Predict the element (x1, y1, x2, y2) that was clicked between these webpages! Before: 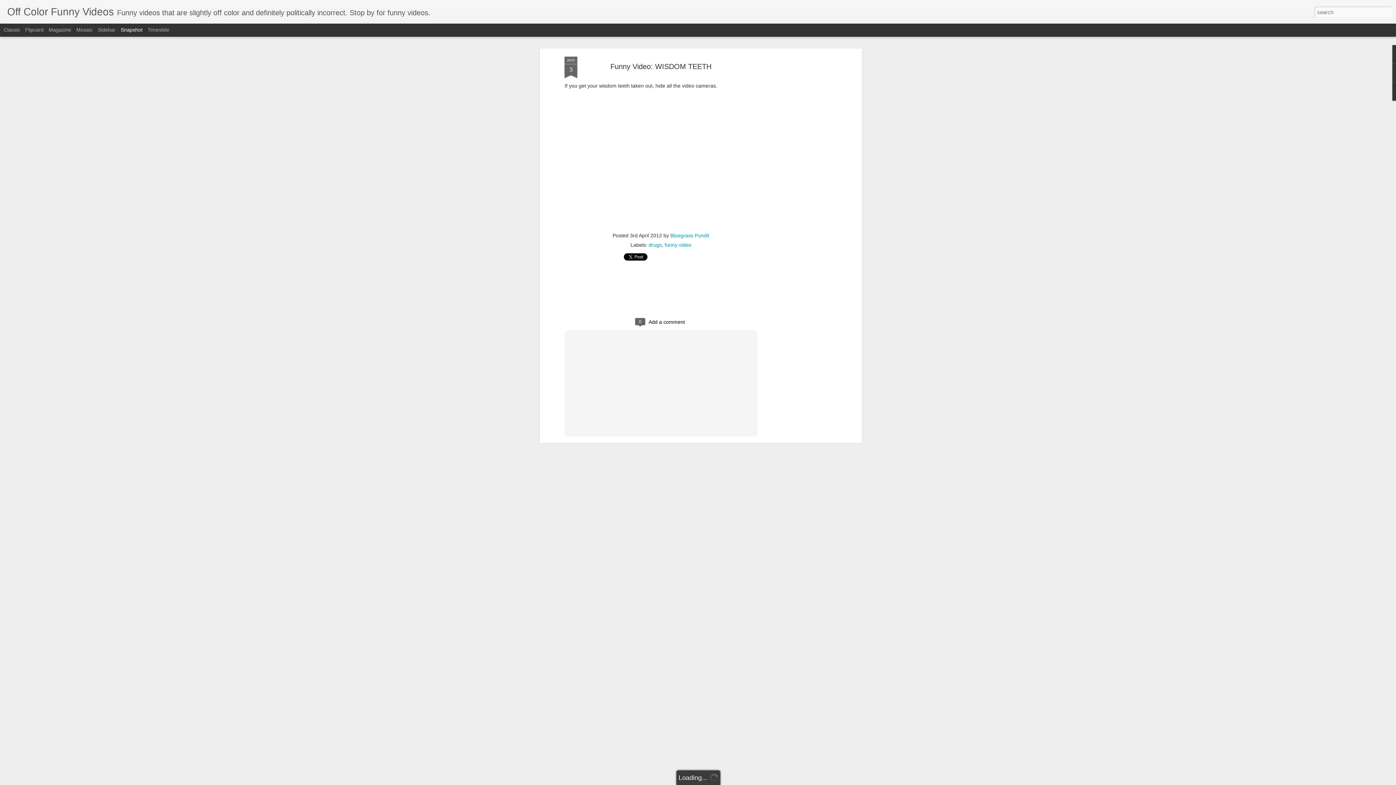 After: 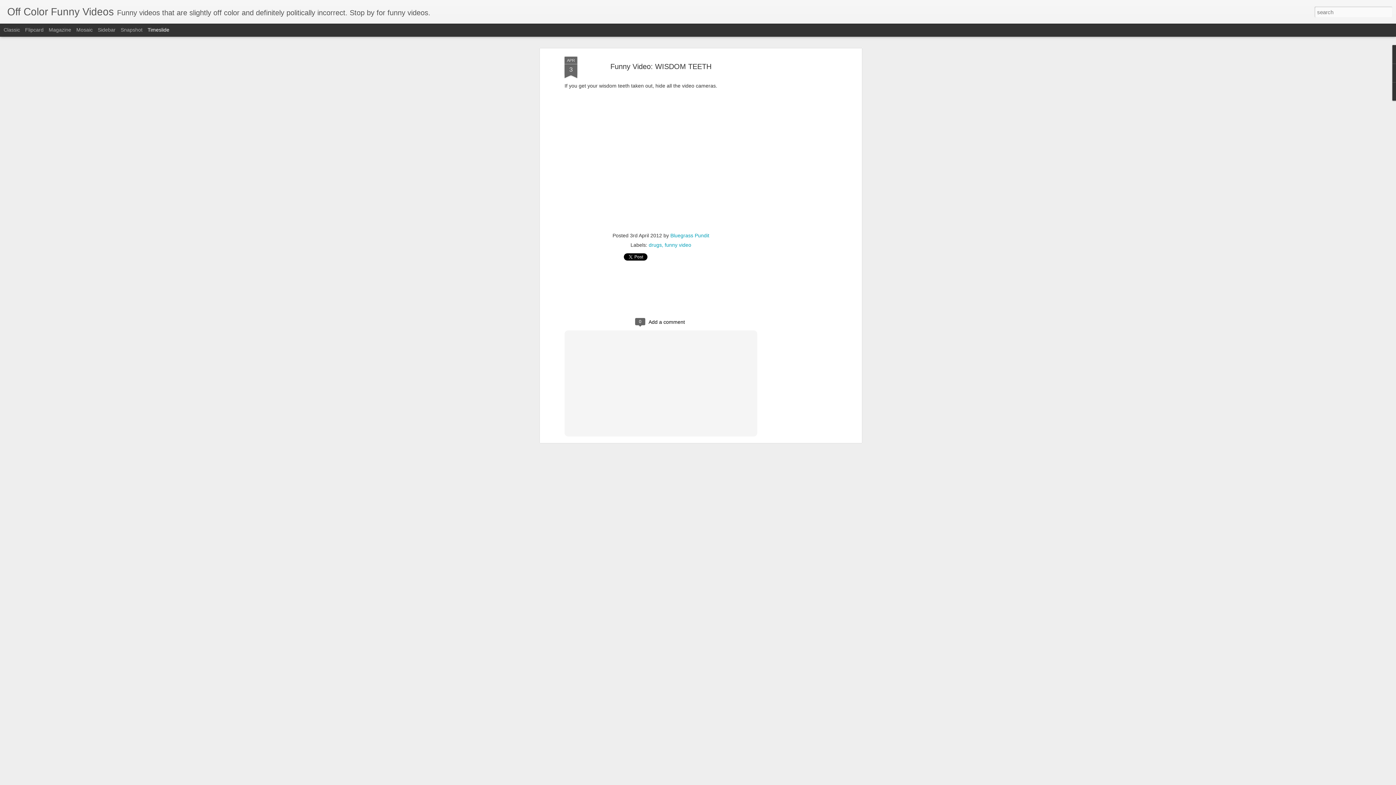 Action: label: Timeslide bbox: (147, 26, 169, 32)